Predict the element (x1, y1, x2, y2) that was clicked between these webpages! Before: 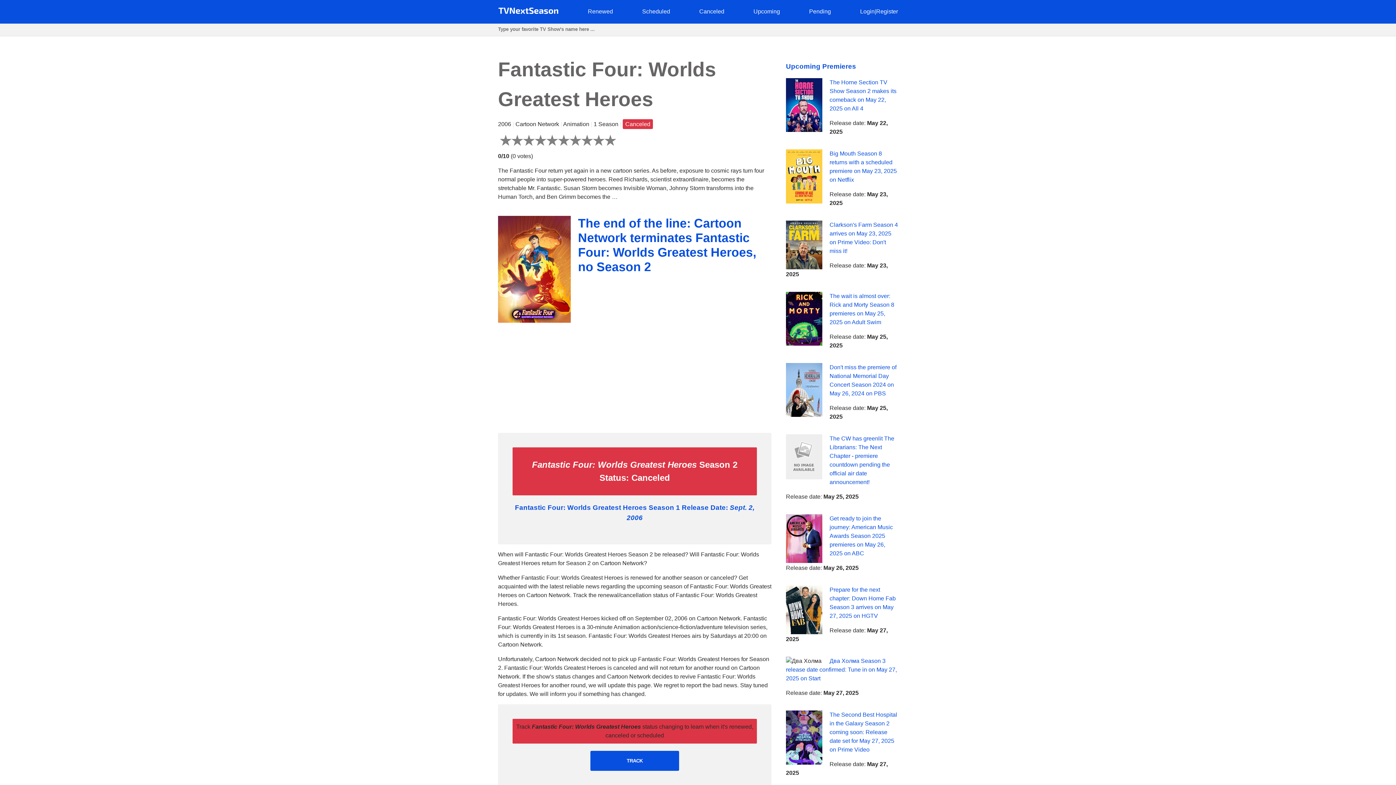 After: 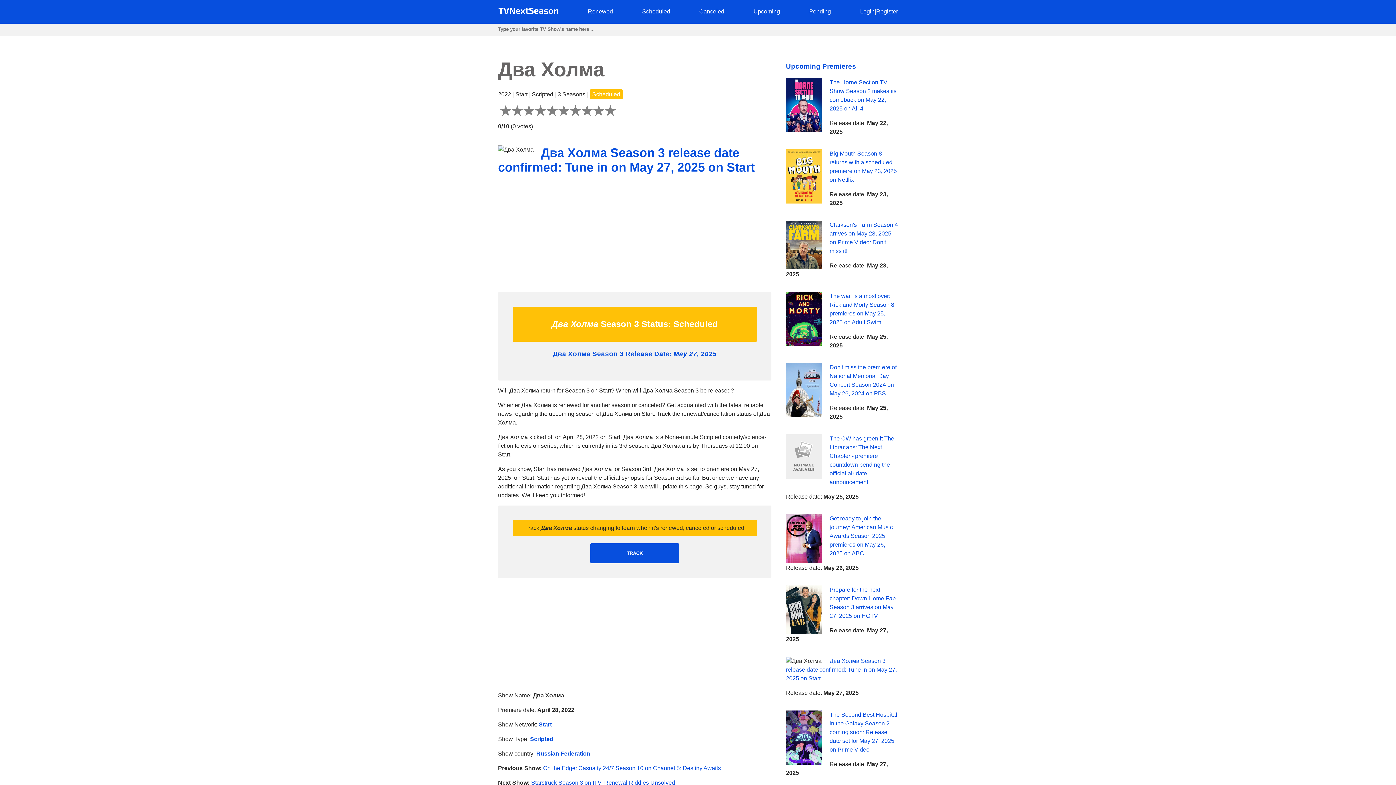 Action: label: Два Холма Season 3 release date confirmed: Tune in on May 27, 2025 on Start bbox: (786, 658, 897, 681)